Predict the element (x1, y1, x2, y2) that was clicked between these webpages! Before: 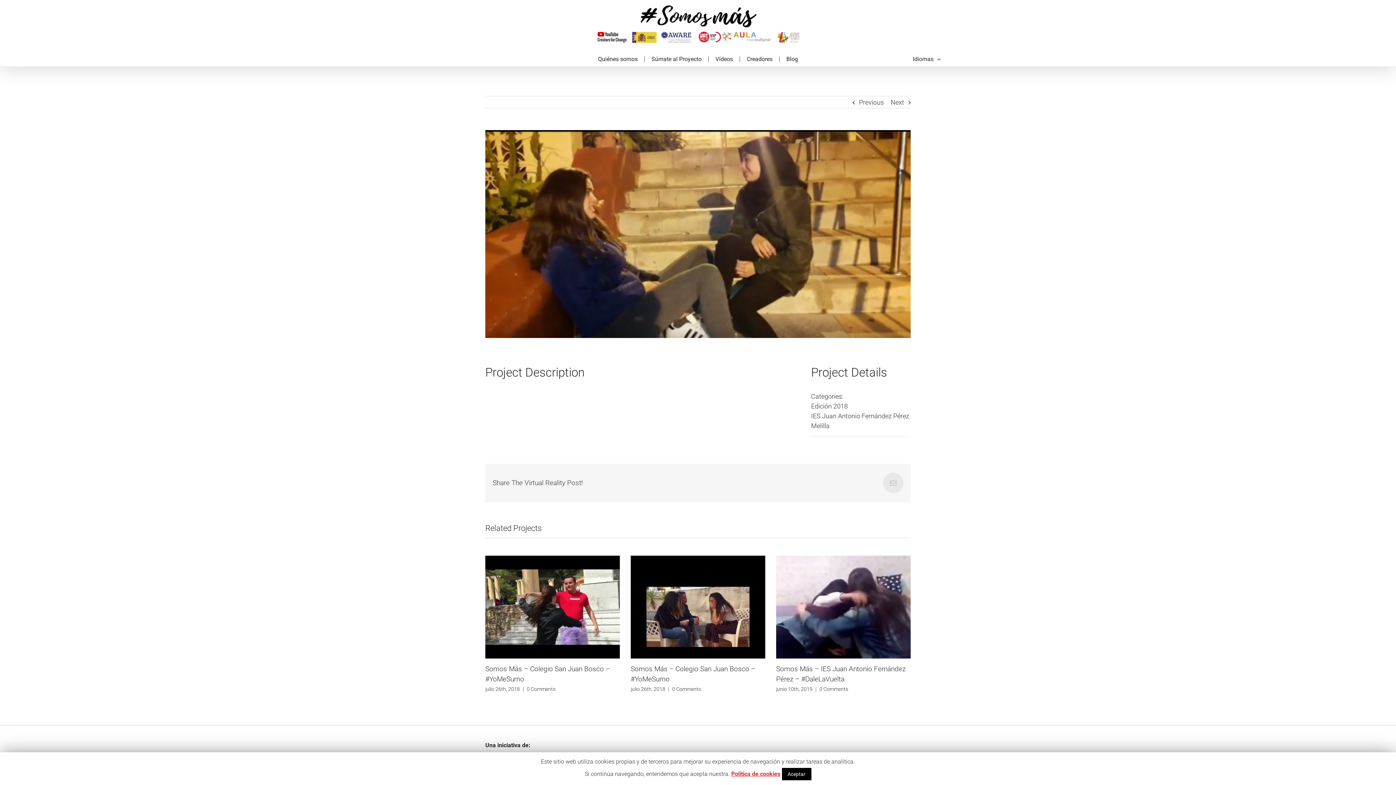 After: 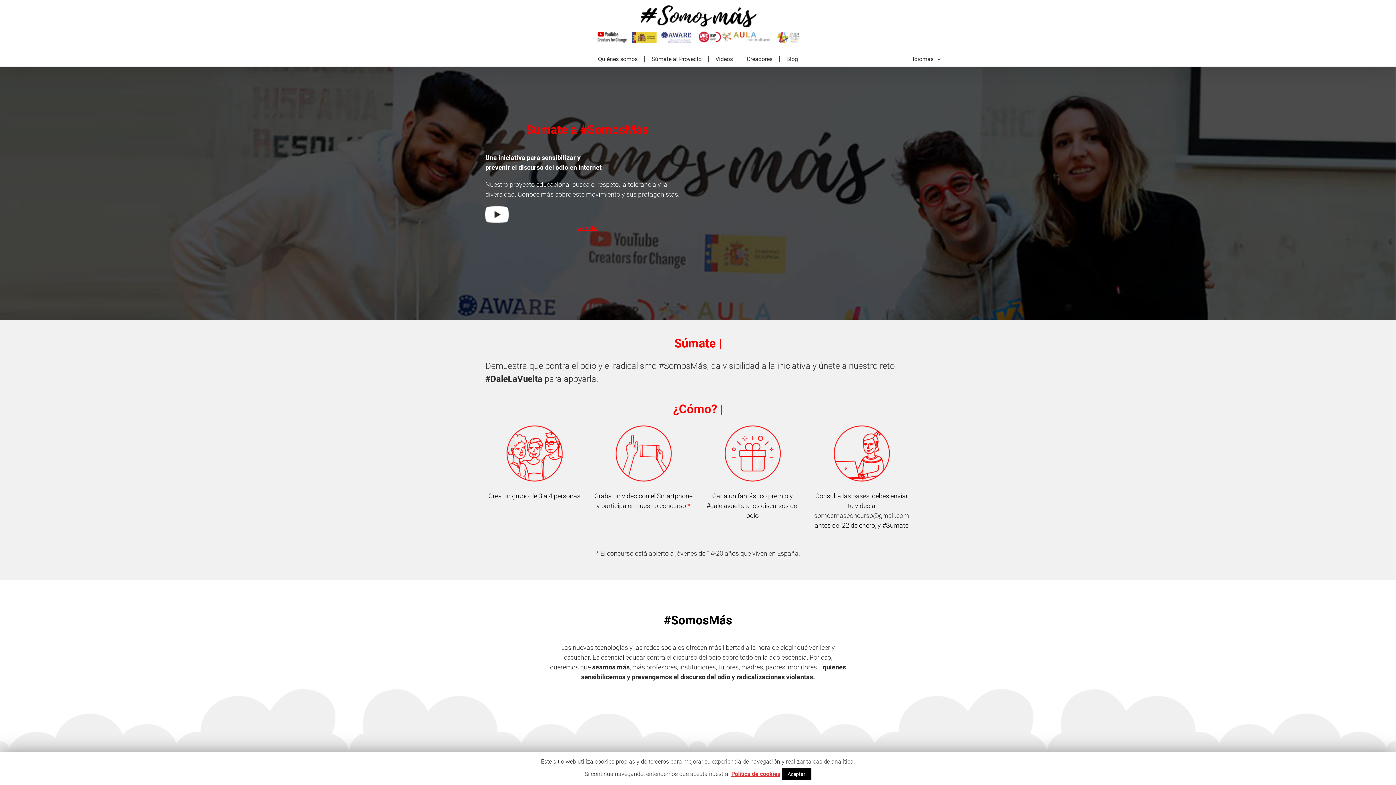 Action: bbox: (594, 5, 802, 42)